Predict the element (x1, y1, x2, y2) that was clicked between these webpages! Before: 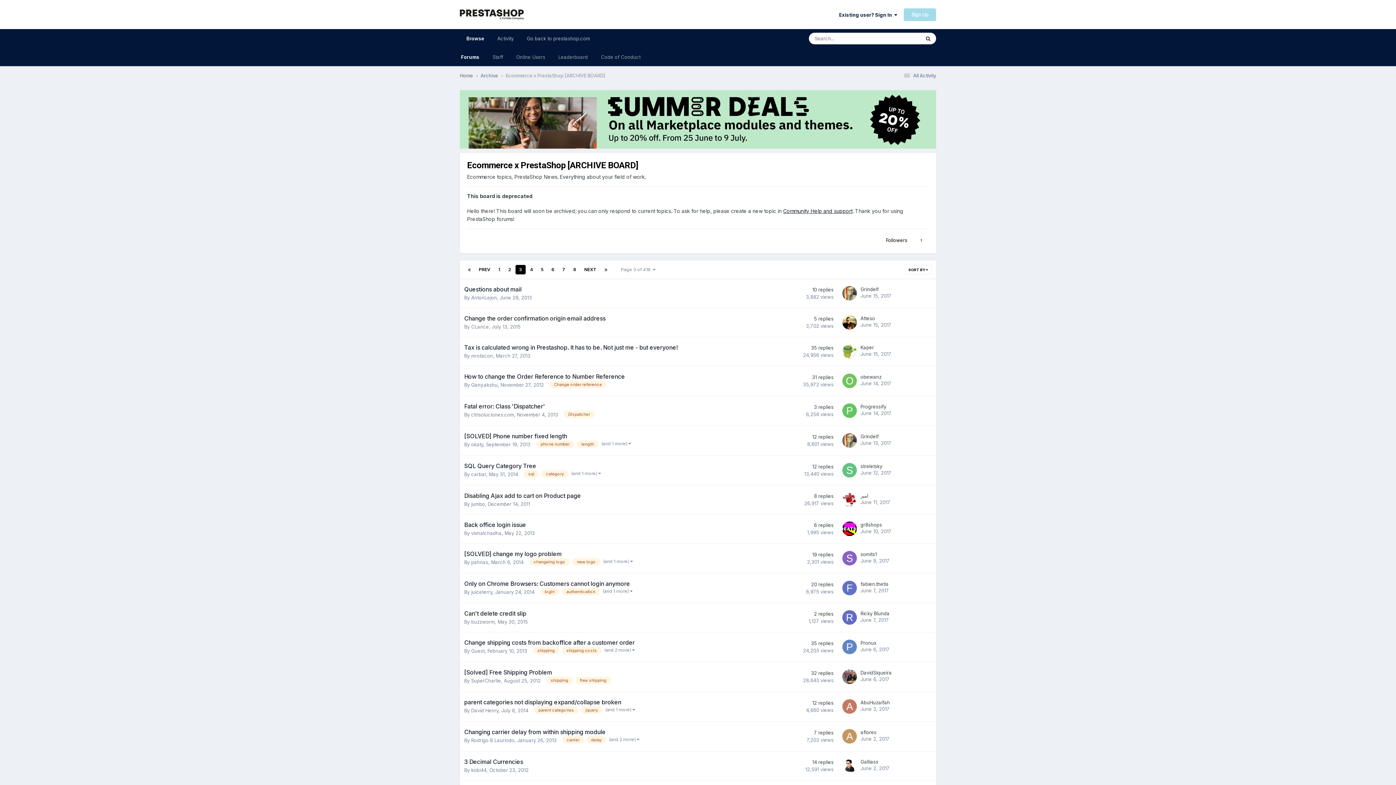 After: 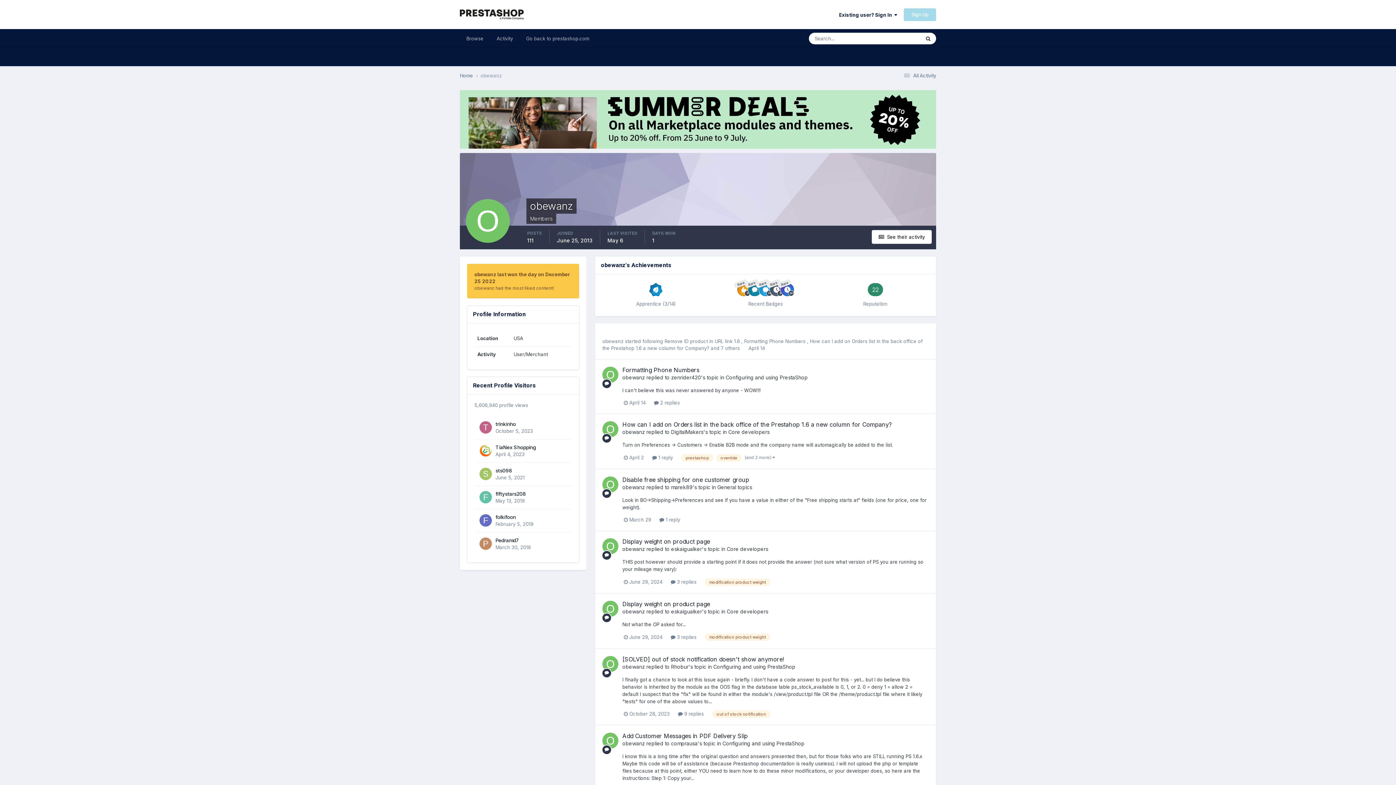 Action: bbox: (842, 373, 857, 388)